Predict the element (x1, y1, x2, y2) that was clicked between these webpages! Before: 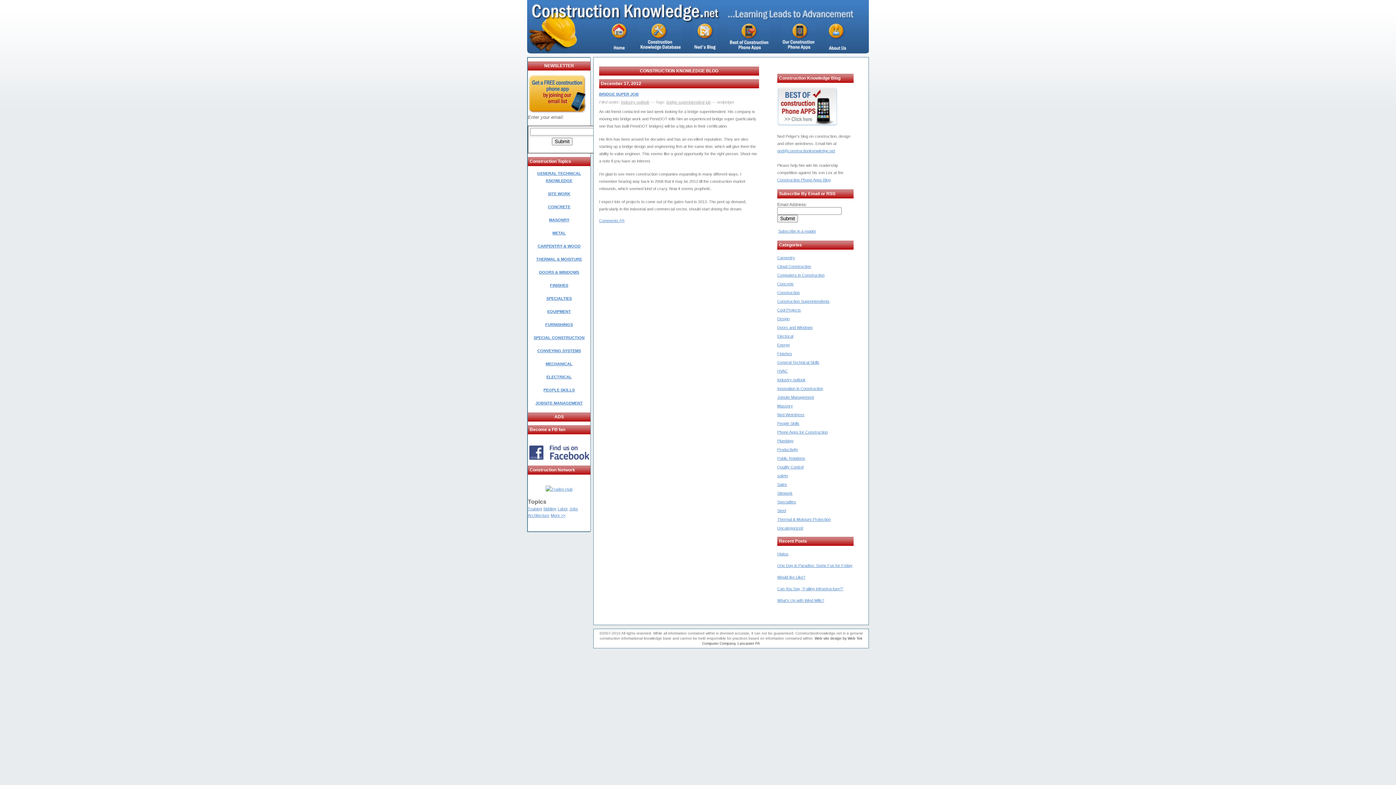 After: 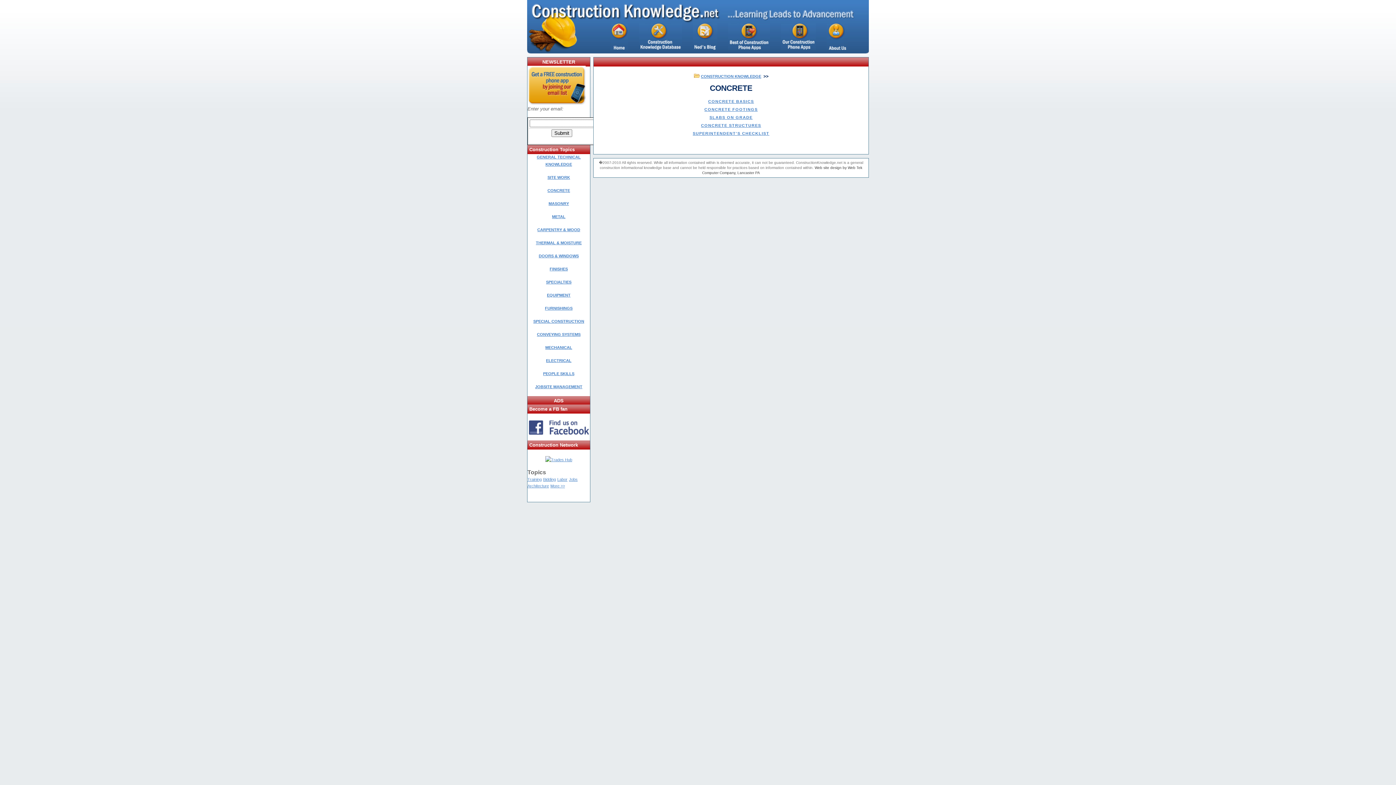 Action: bbox: (548, 204, 570, 209) label: CONCRETE